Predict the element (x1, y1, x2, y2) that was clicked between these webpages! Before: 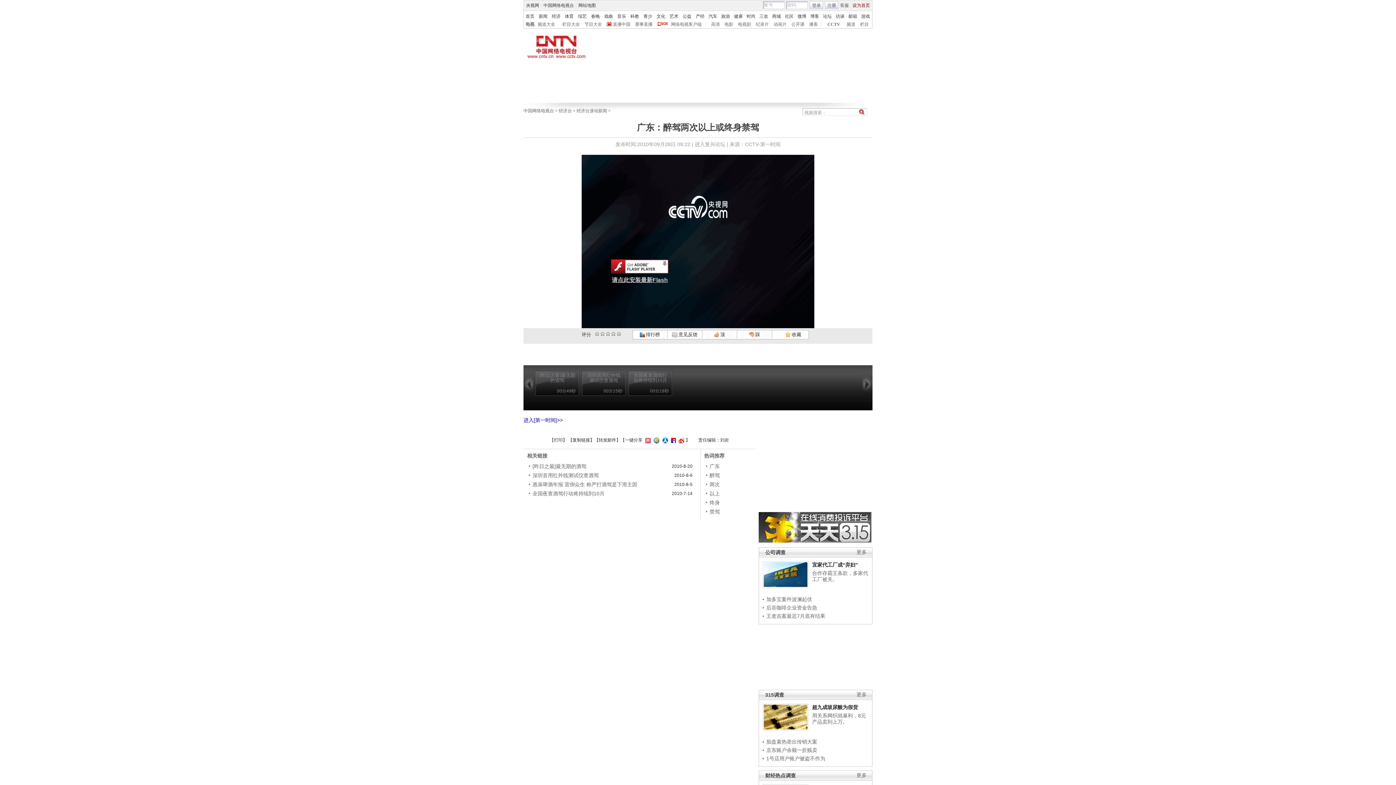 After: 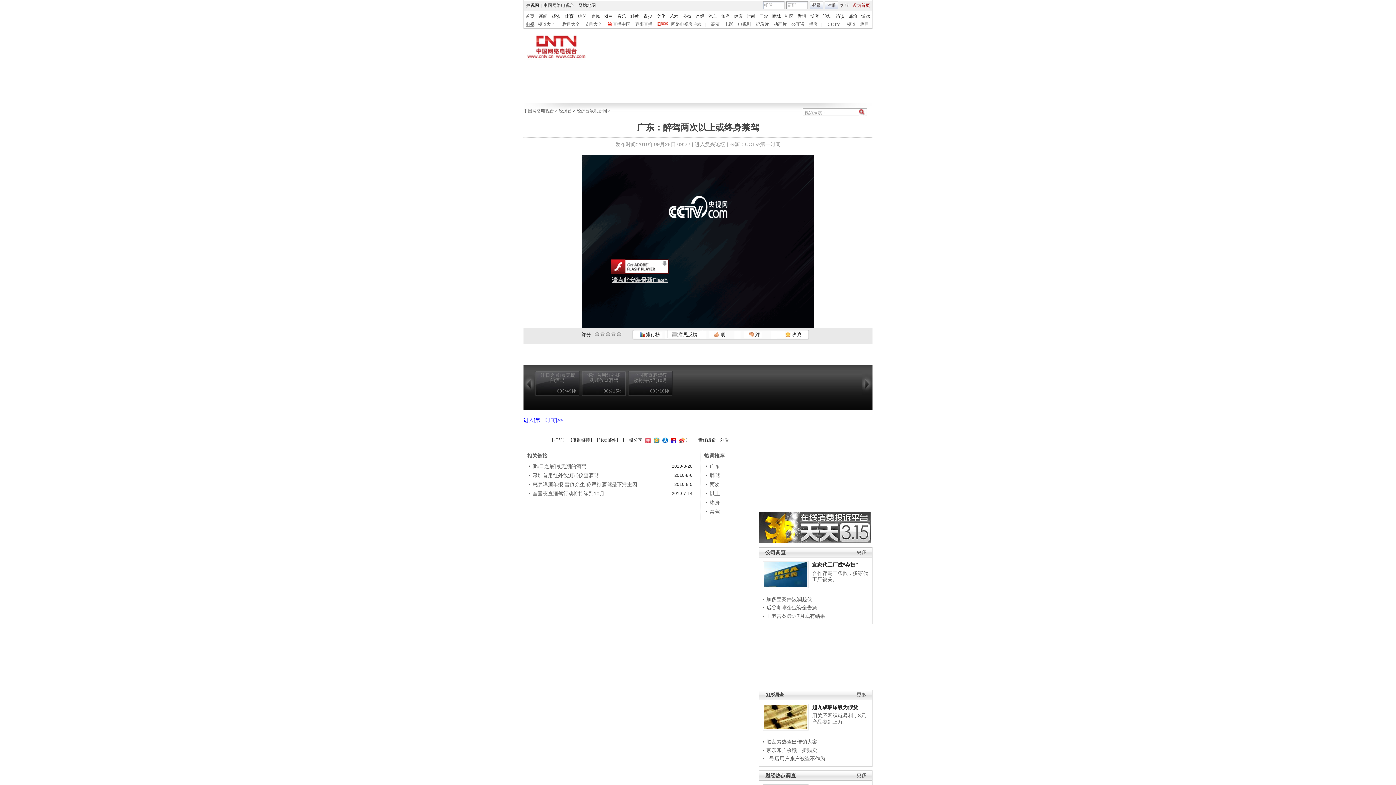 Action: bbox: (525, 21, 534, 26) label: 电视